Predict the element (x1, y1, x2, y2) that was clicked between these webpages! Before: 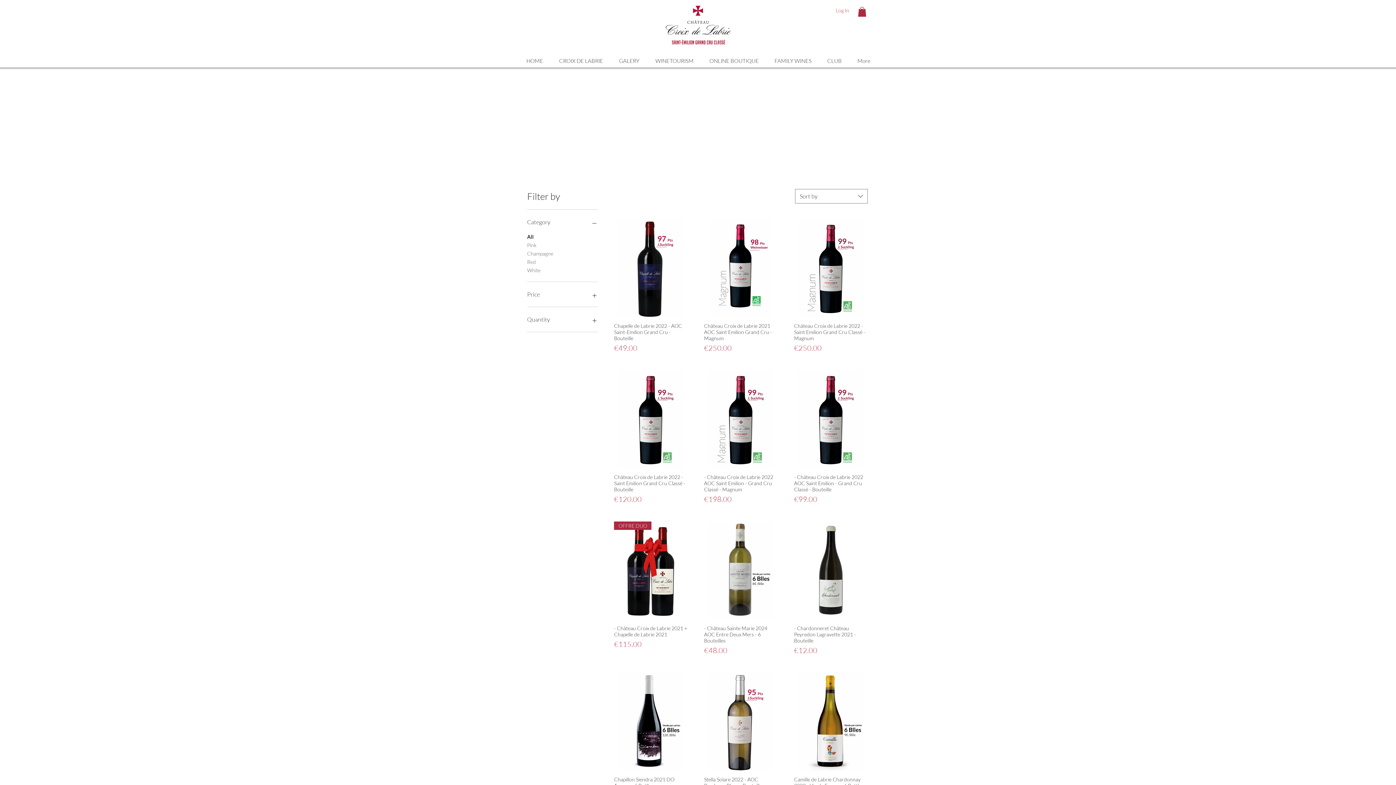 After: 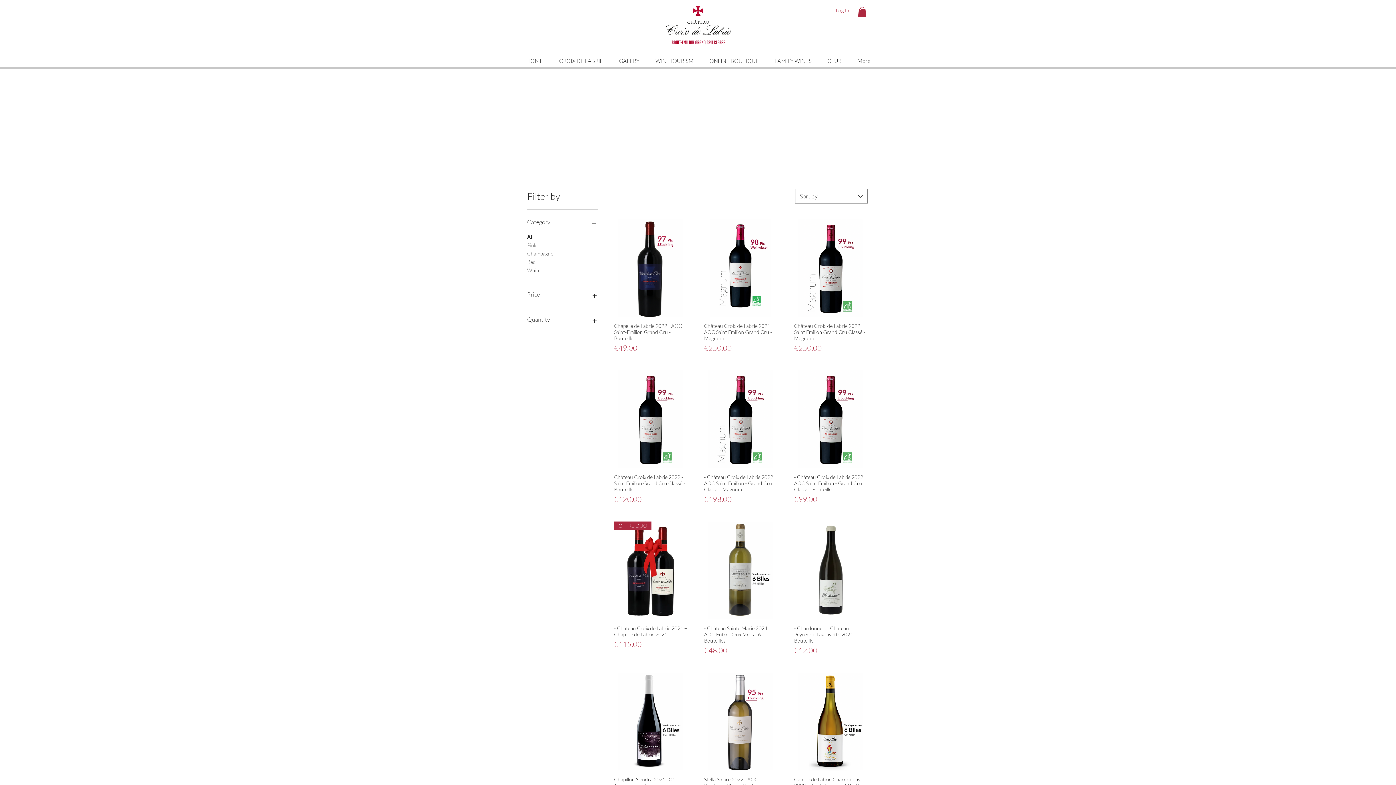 Action: bbox: (527, 217, 598, 227) label: Category